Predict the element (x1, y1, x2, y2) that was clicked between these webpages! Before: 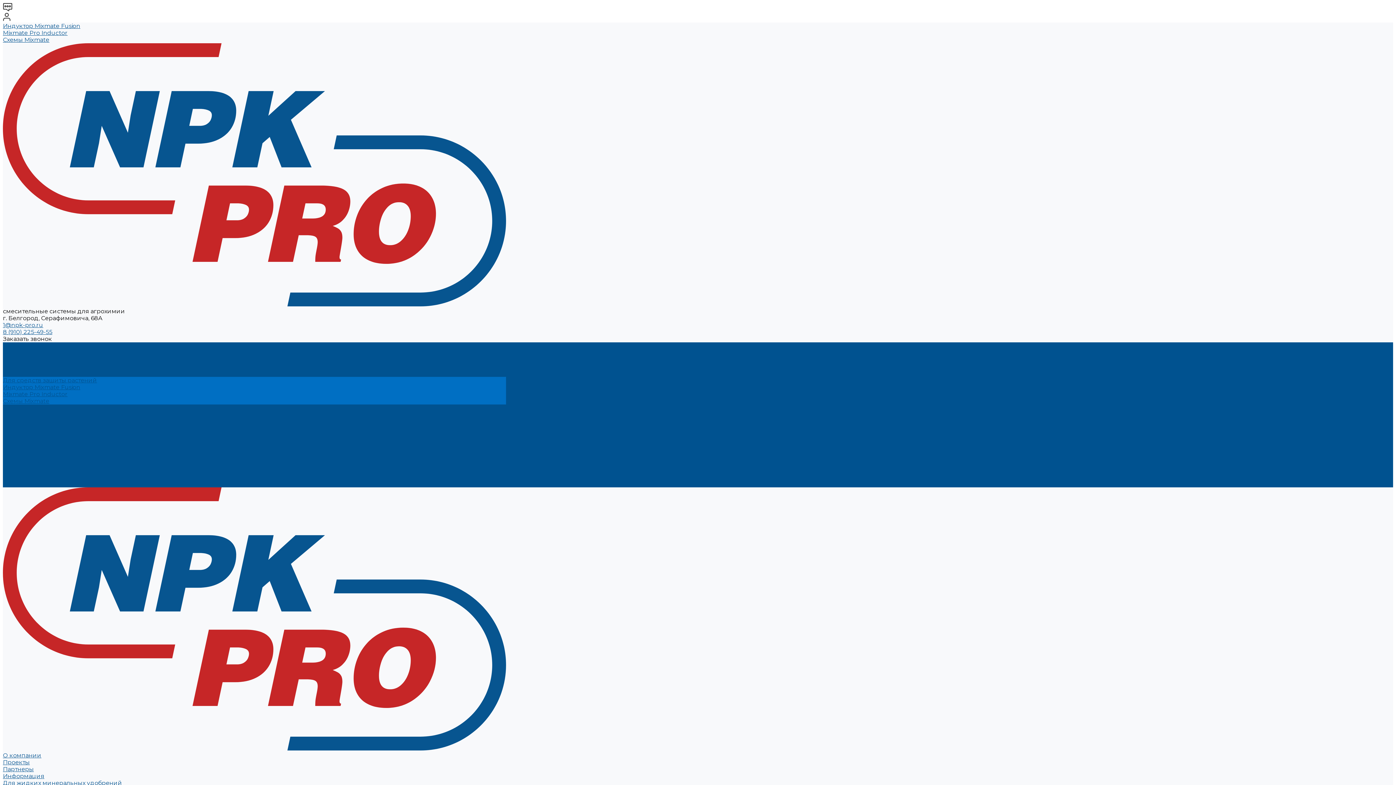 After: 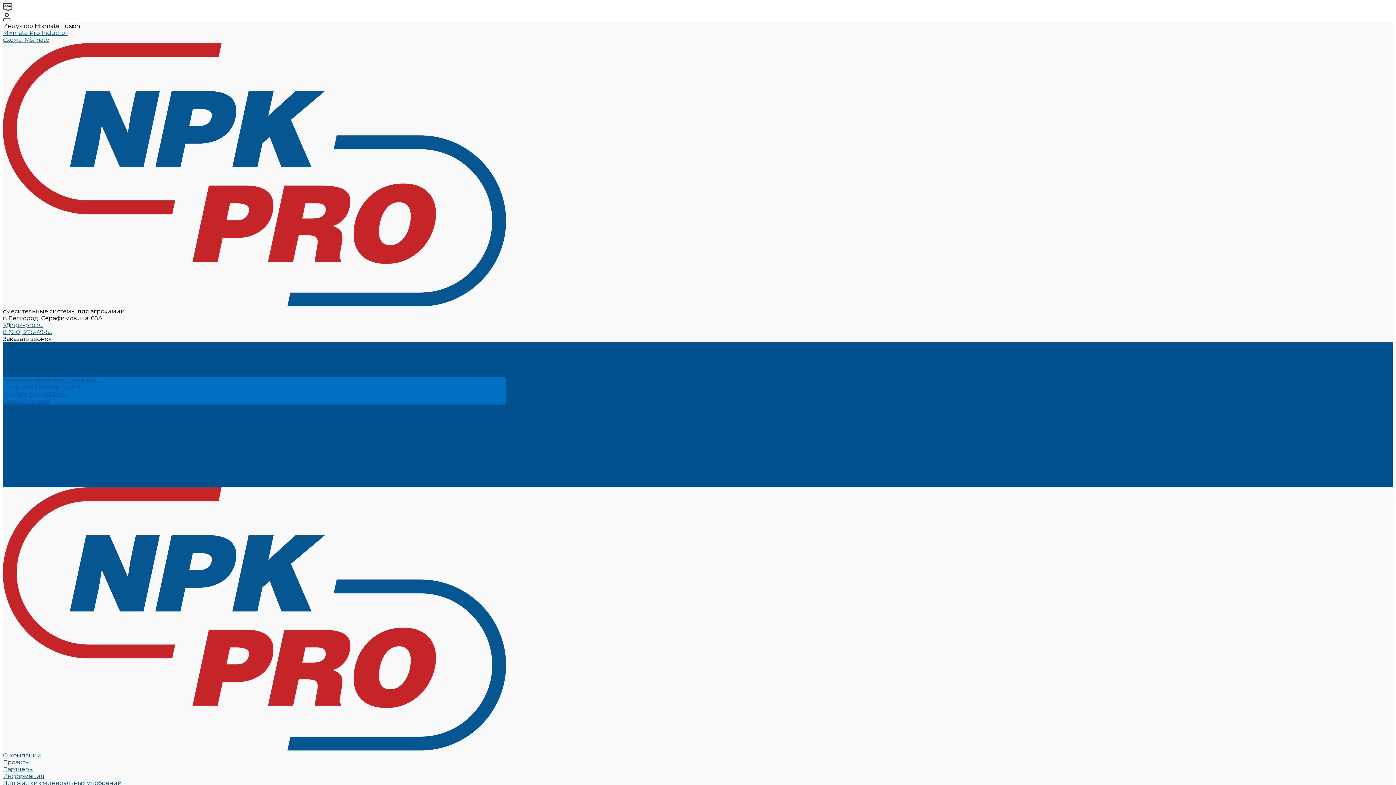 Action: bbox: (2, 383, 80, 390) label: Индуктор Mixmate Fusion